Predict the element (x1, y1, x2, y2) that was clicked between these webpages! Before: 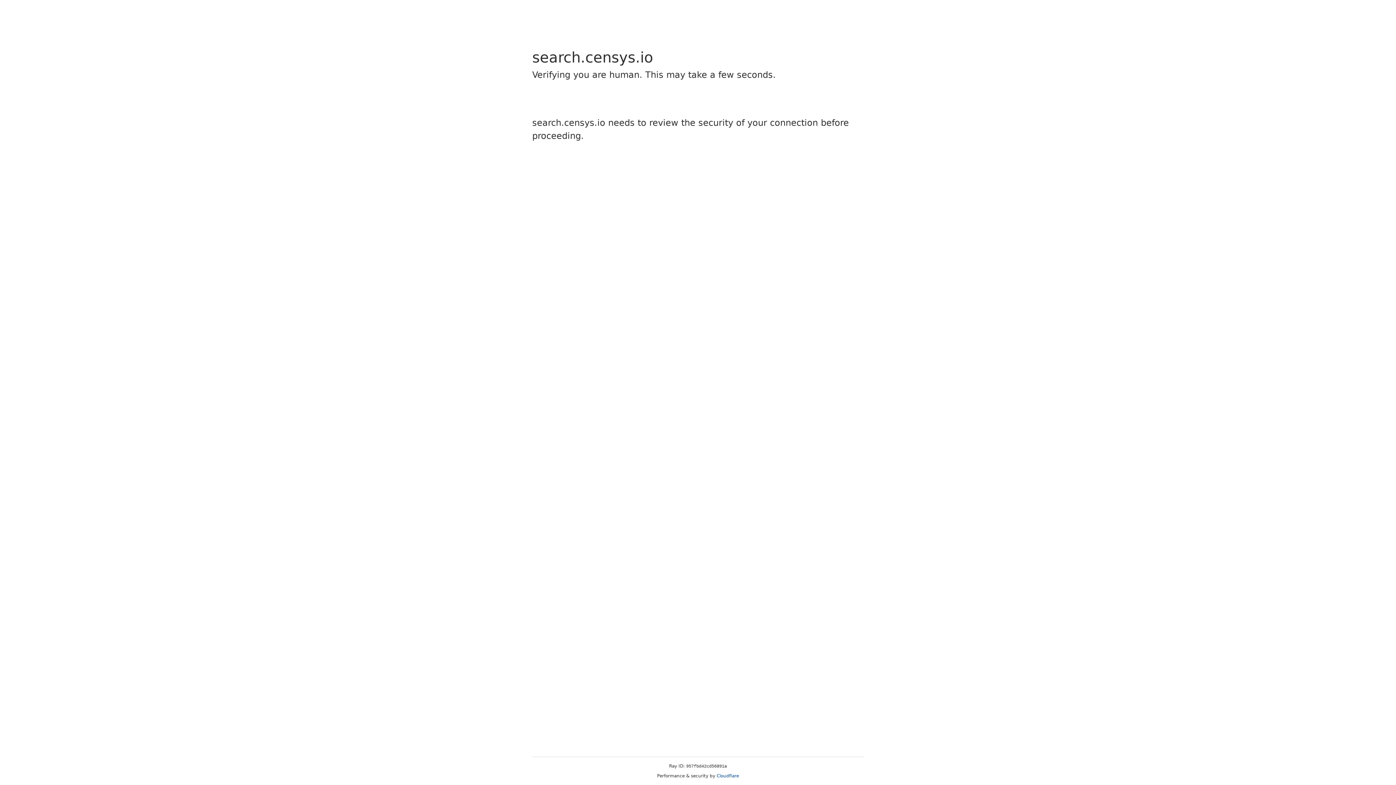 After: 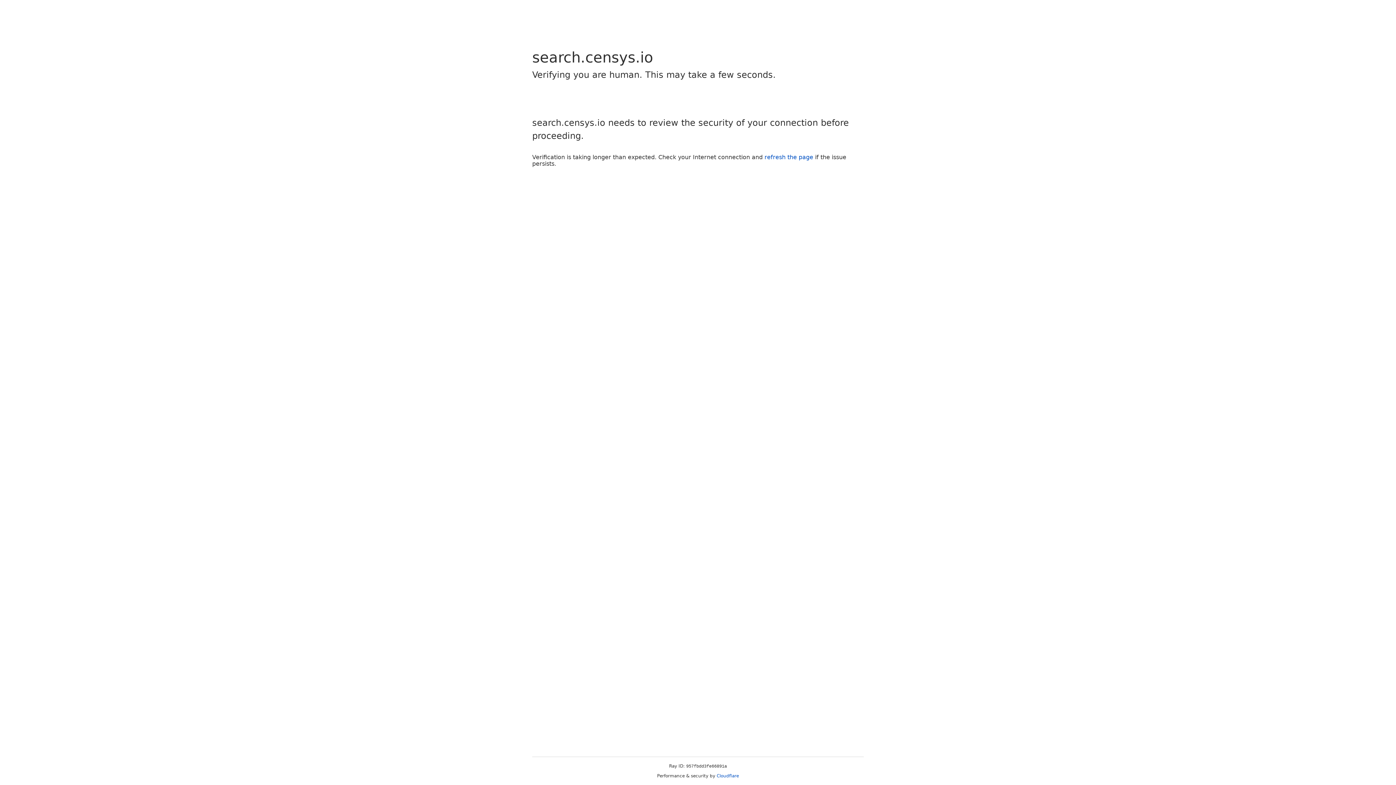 Action: label: Cloudflare bbox: (716, 773, 739, 778)